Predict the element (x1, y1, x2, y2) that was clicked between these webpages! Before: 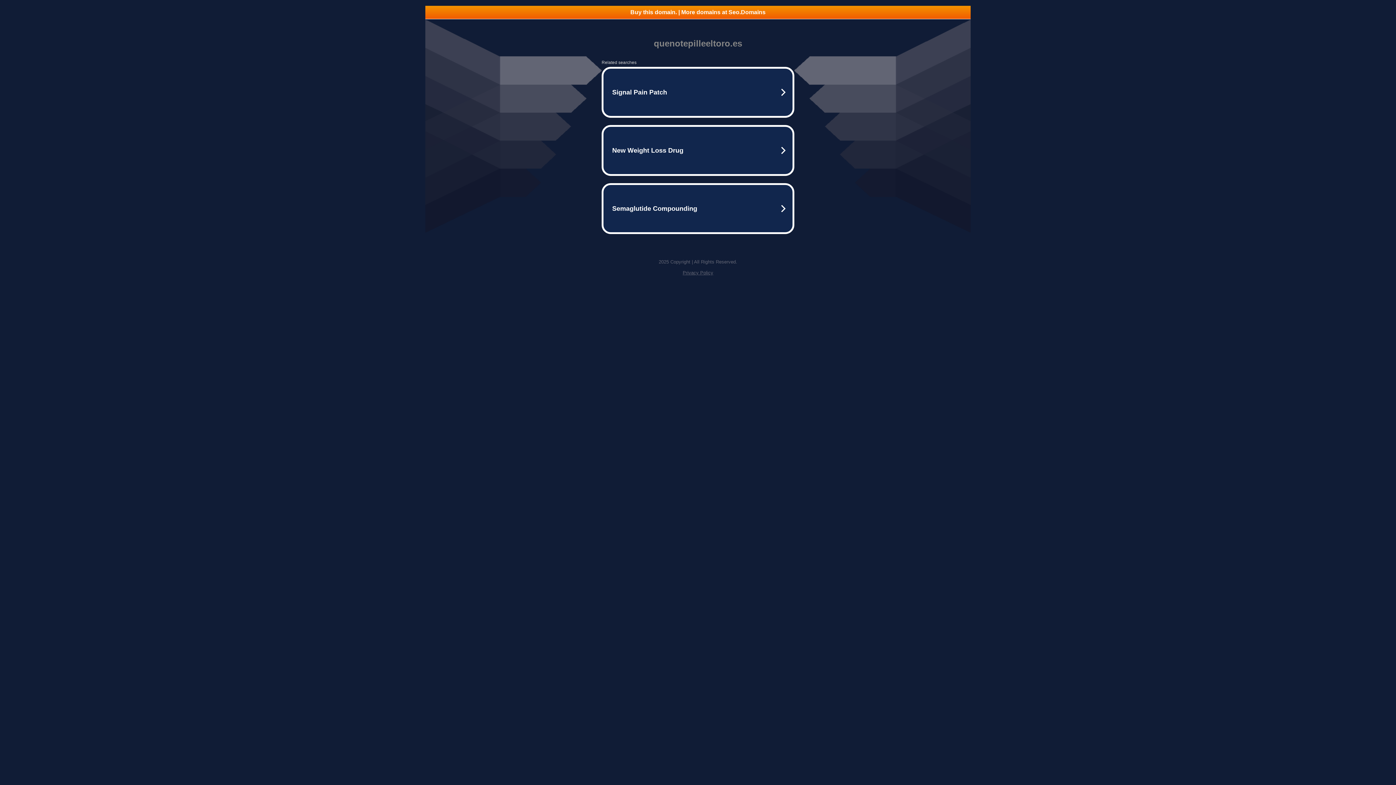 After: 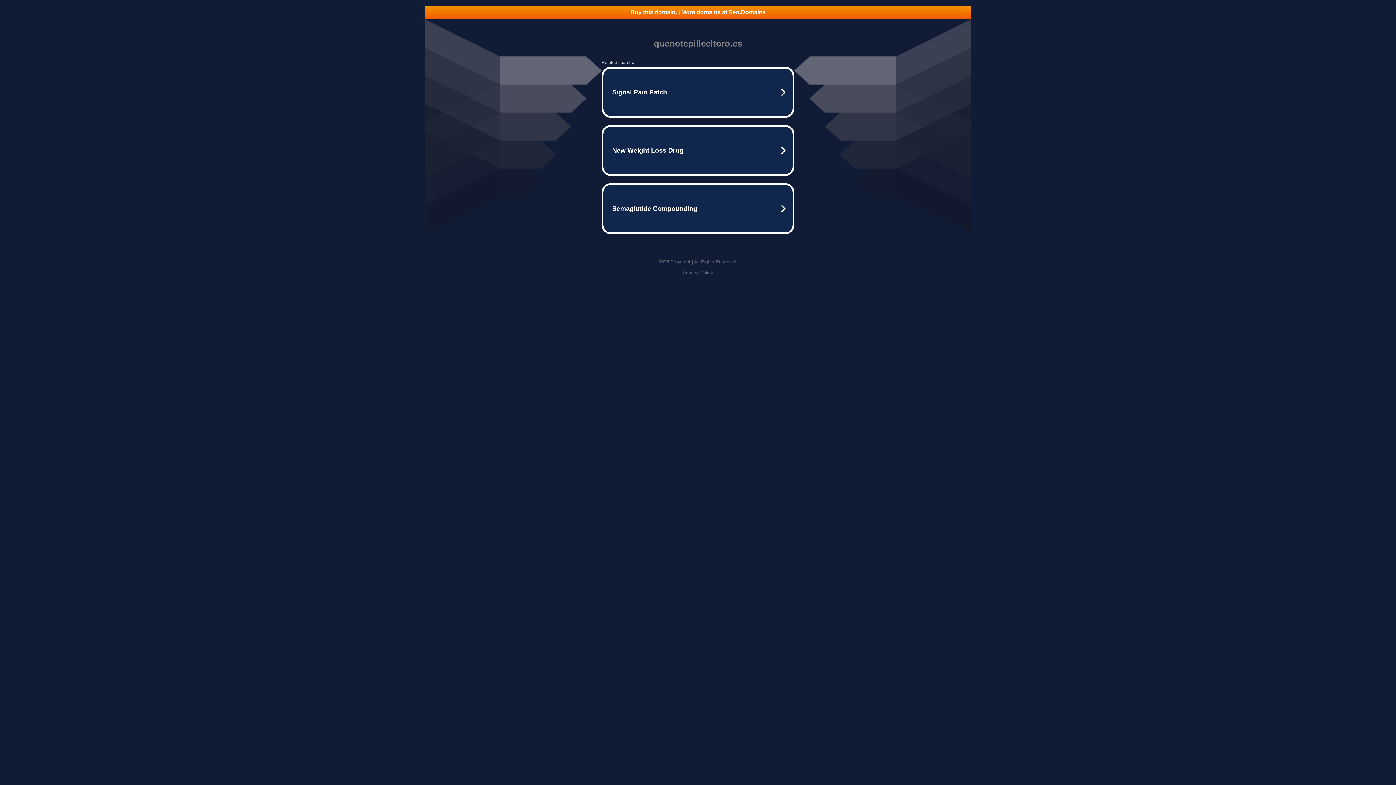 Action: label: Buy this domain. | More domains at Seo.Domains bbox: (425, 5, 970, 18)